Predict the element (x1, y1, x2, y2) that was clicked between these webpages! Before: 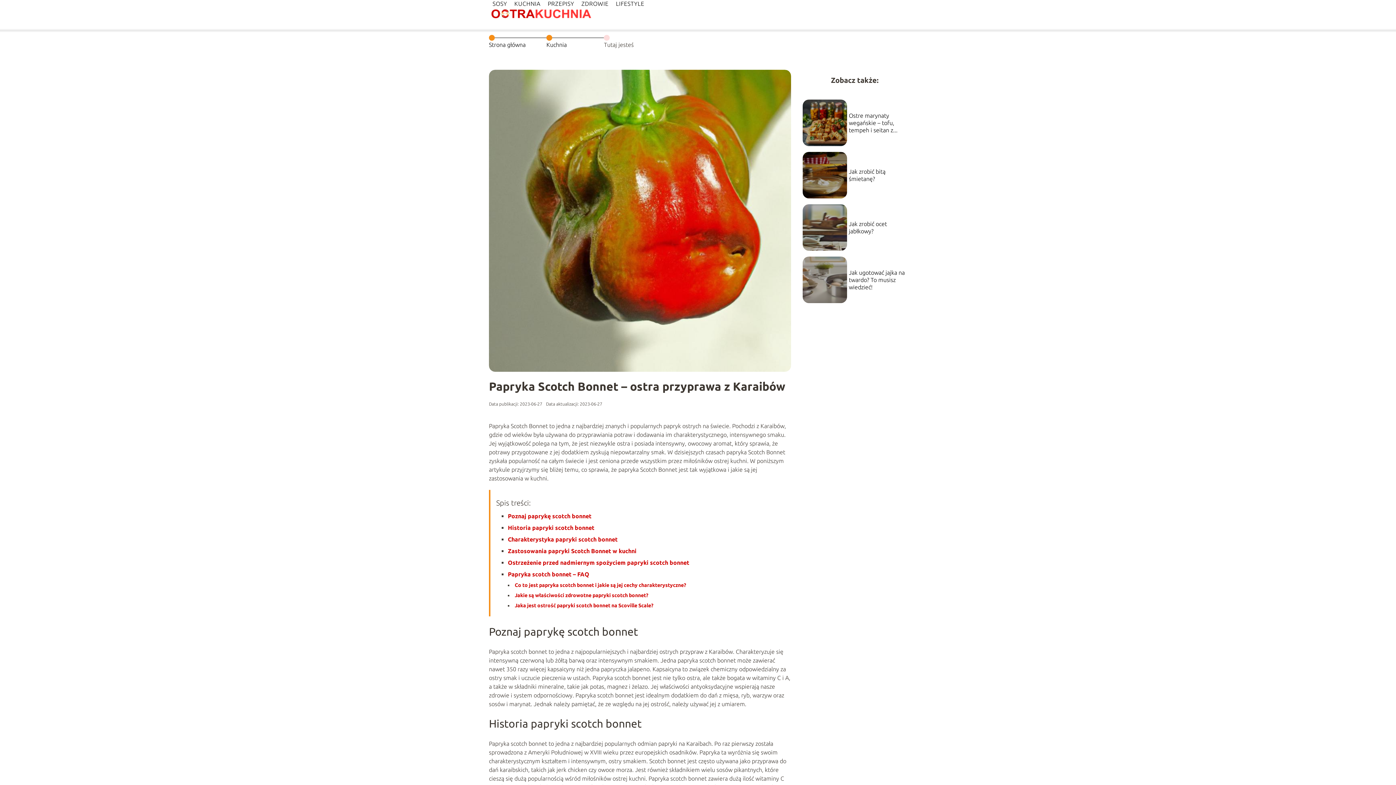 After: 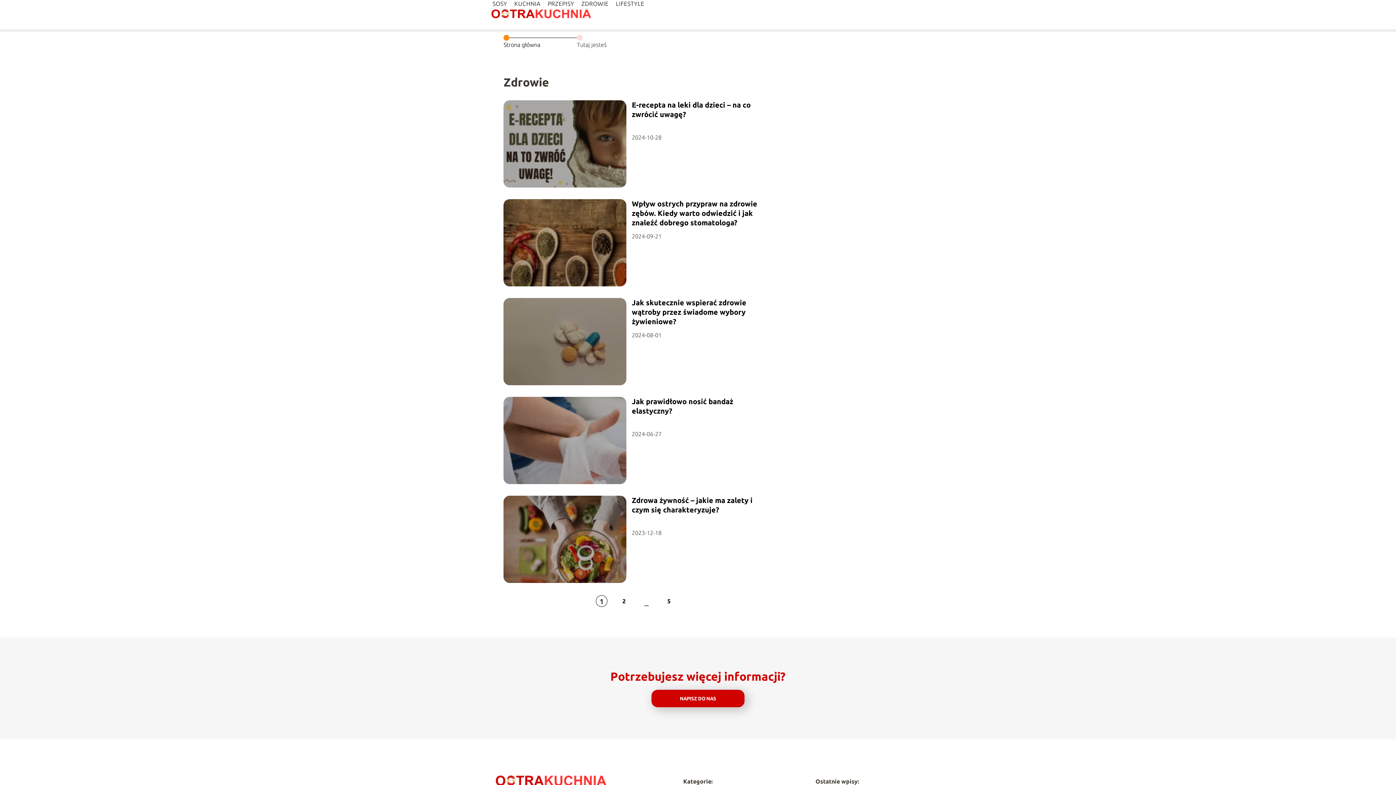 Action: bbox: (581, 0, 608, 6) label: ZDROWIE